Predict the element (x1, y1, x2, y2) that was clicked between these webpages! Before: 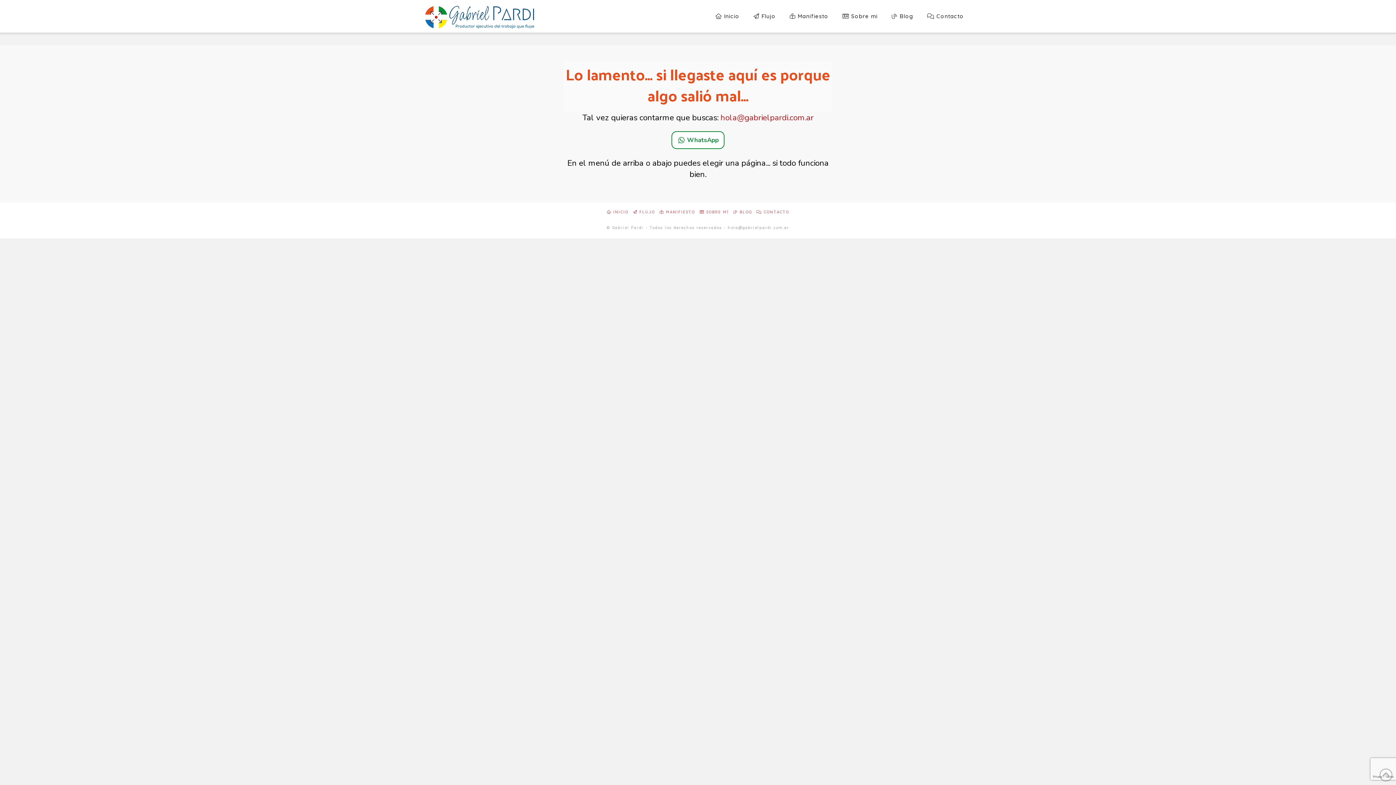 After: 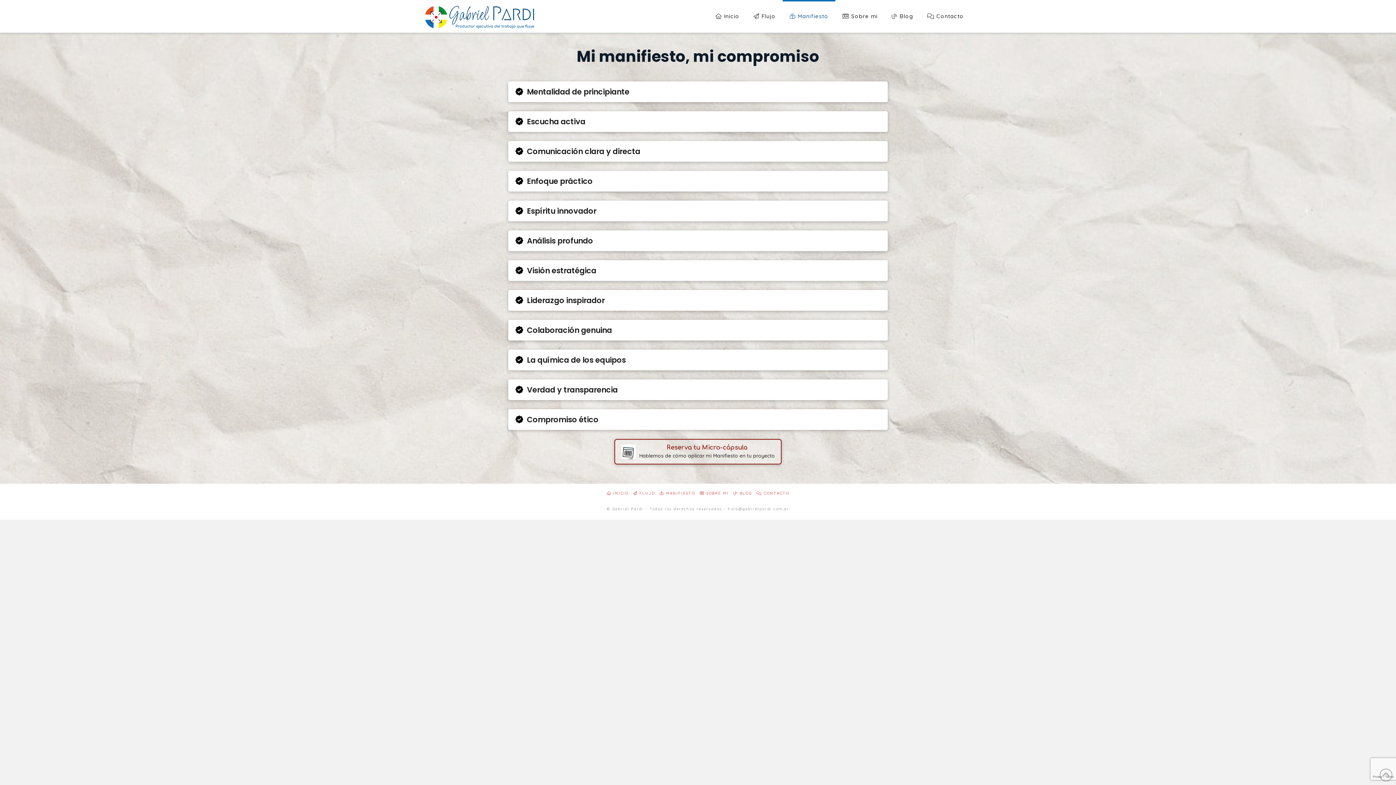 Action: bbox: (660, 209, 695, 214) label:  MANIFIESTO